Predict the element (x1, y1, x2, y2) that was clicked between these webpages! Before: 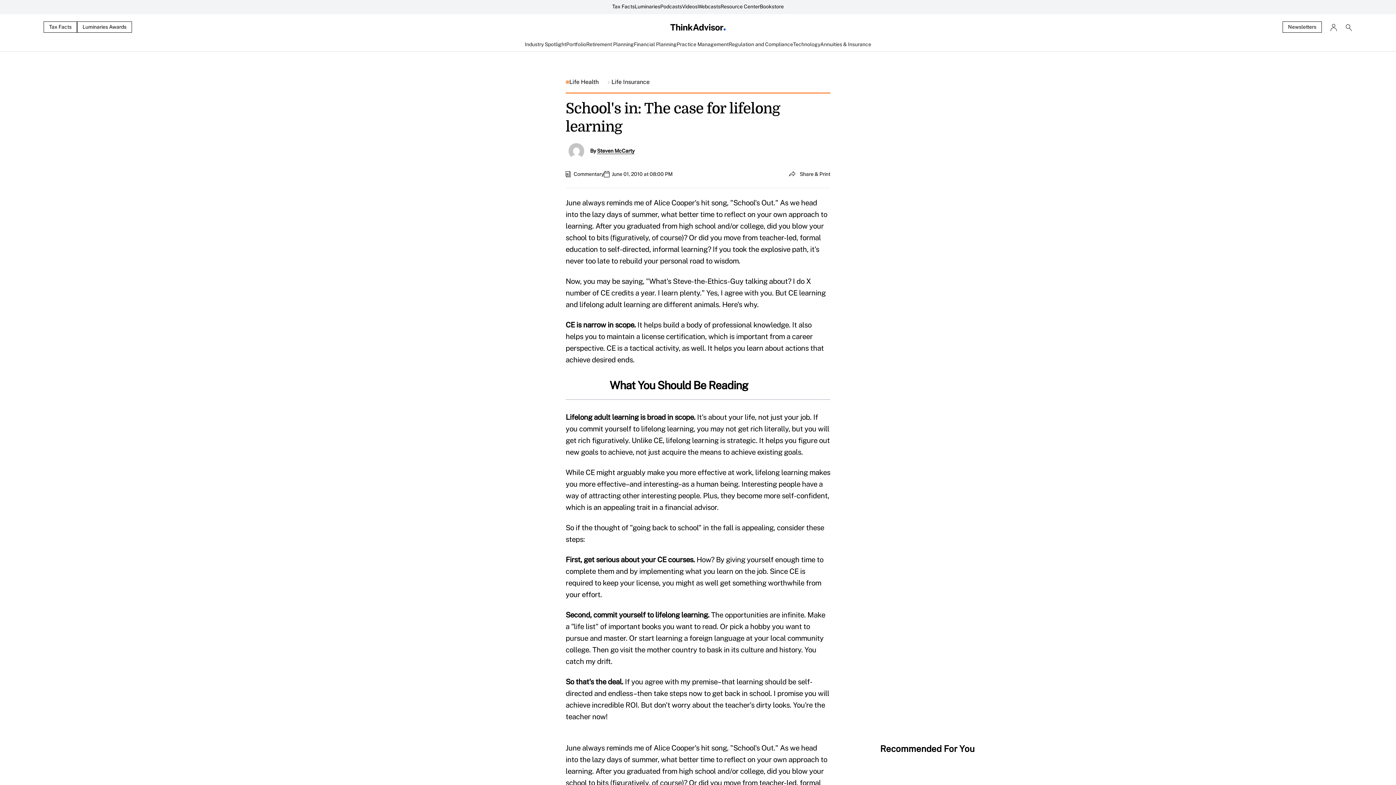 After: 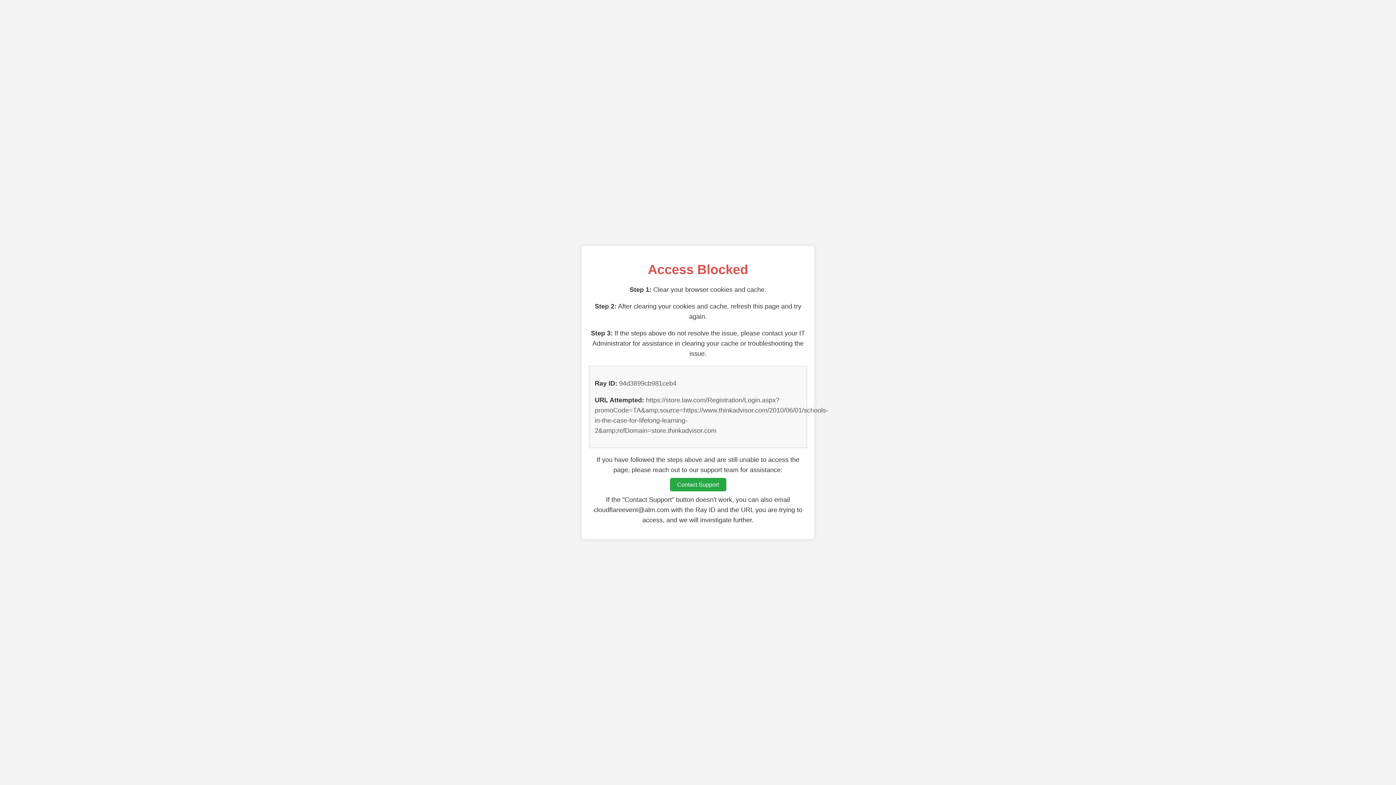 Action: bbox: (1322, 23, 1337, 31)